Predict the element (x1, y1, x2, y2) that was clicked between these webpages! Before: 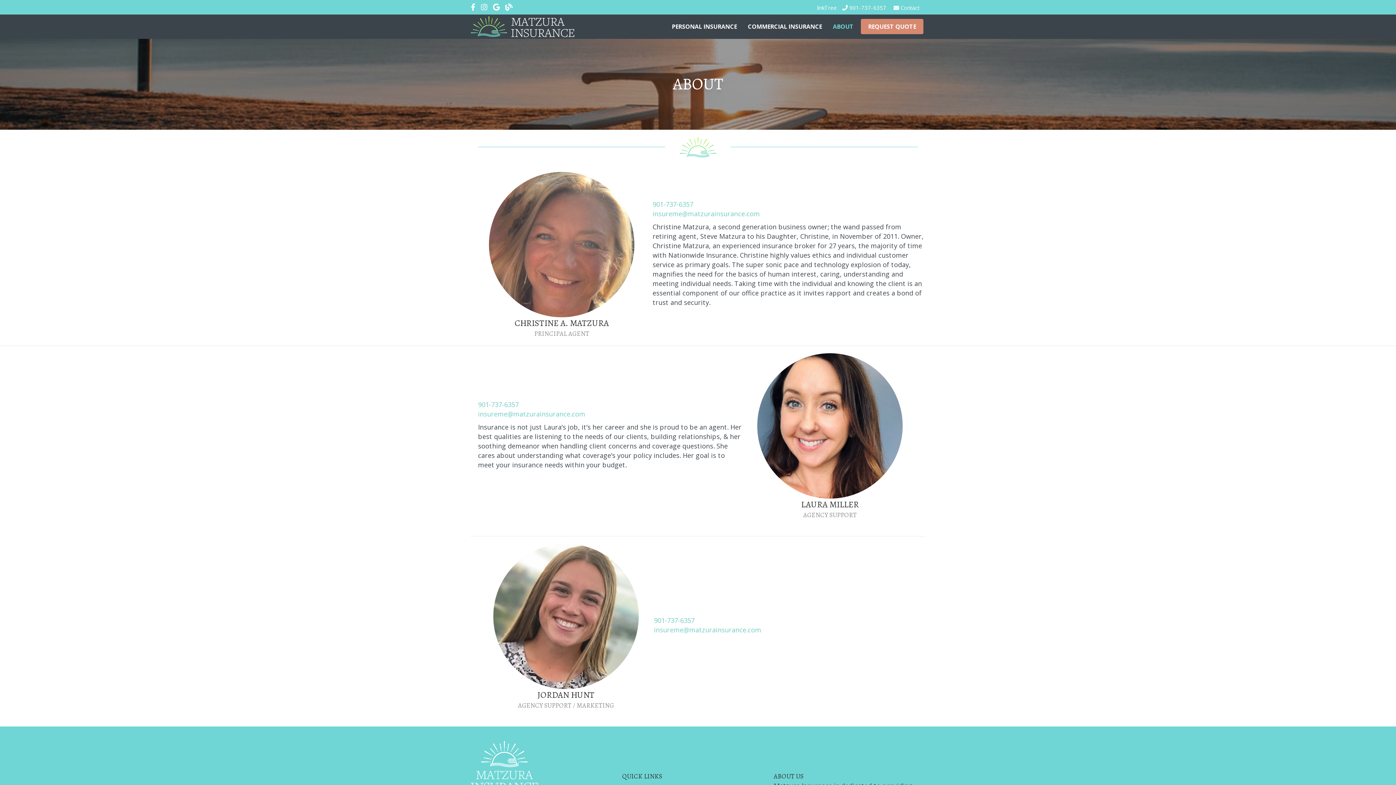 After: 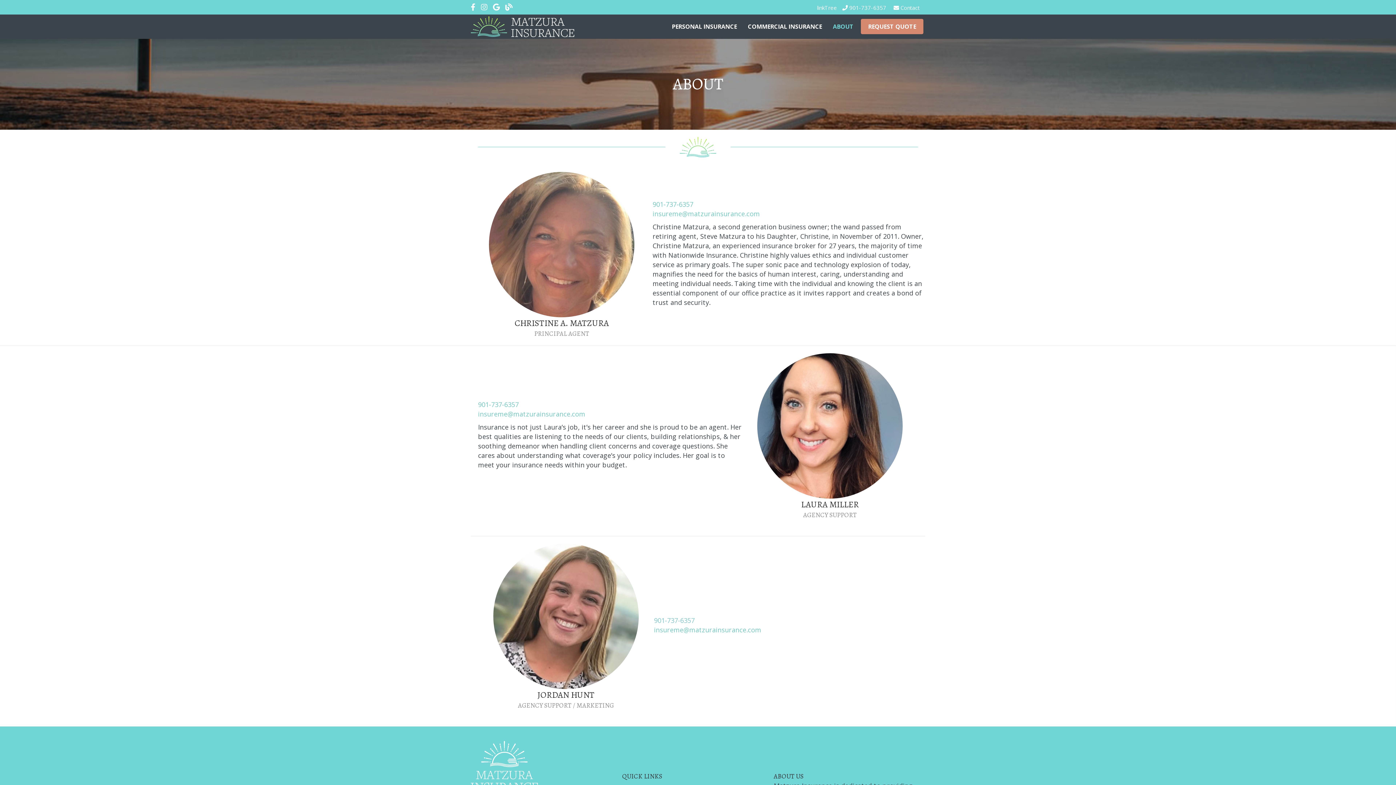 Action: bbox: (654, 616, 694, 625) label: 901-737-6357